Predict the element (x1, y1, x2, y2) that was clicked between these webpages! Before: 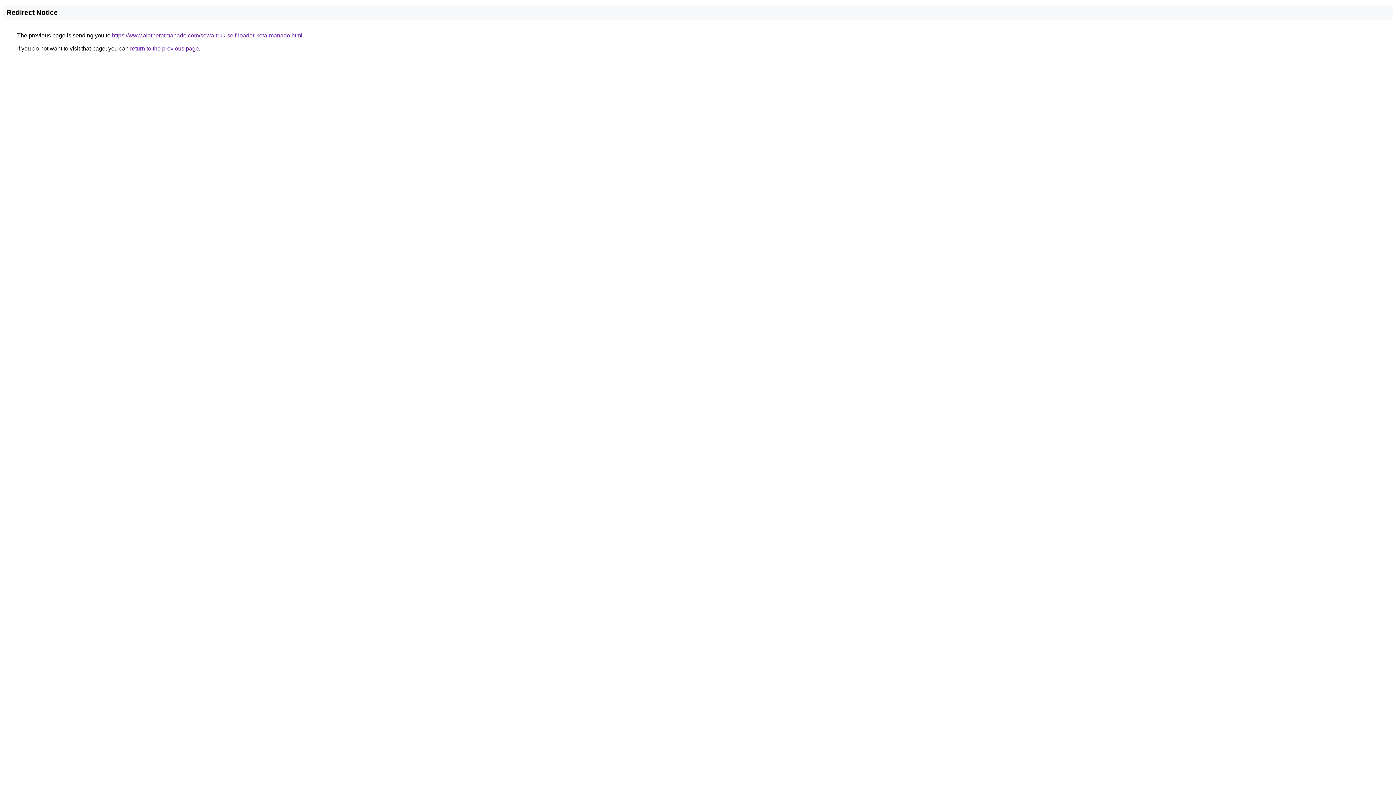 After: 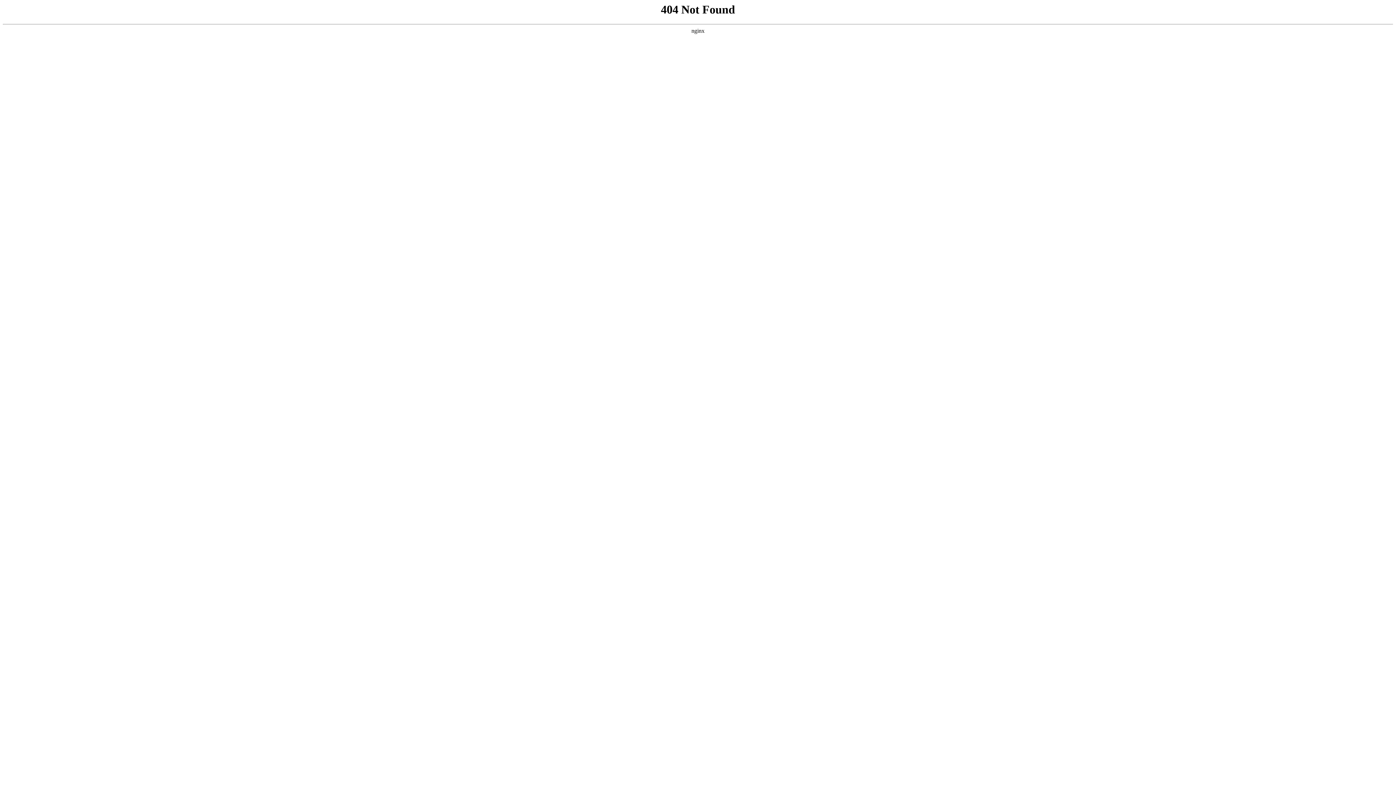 Action: label: https://www.alatberatmanado.com/sewa-truk-self-loader-kota-manado.html bbox: (112, 32, 302, 38)